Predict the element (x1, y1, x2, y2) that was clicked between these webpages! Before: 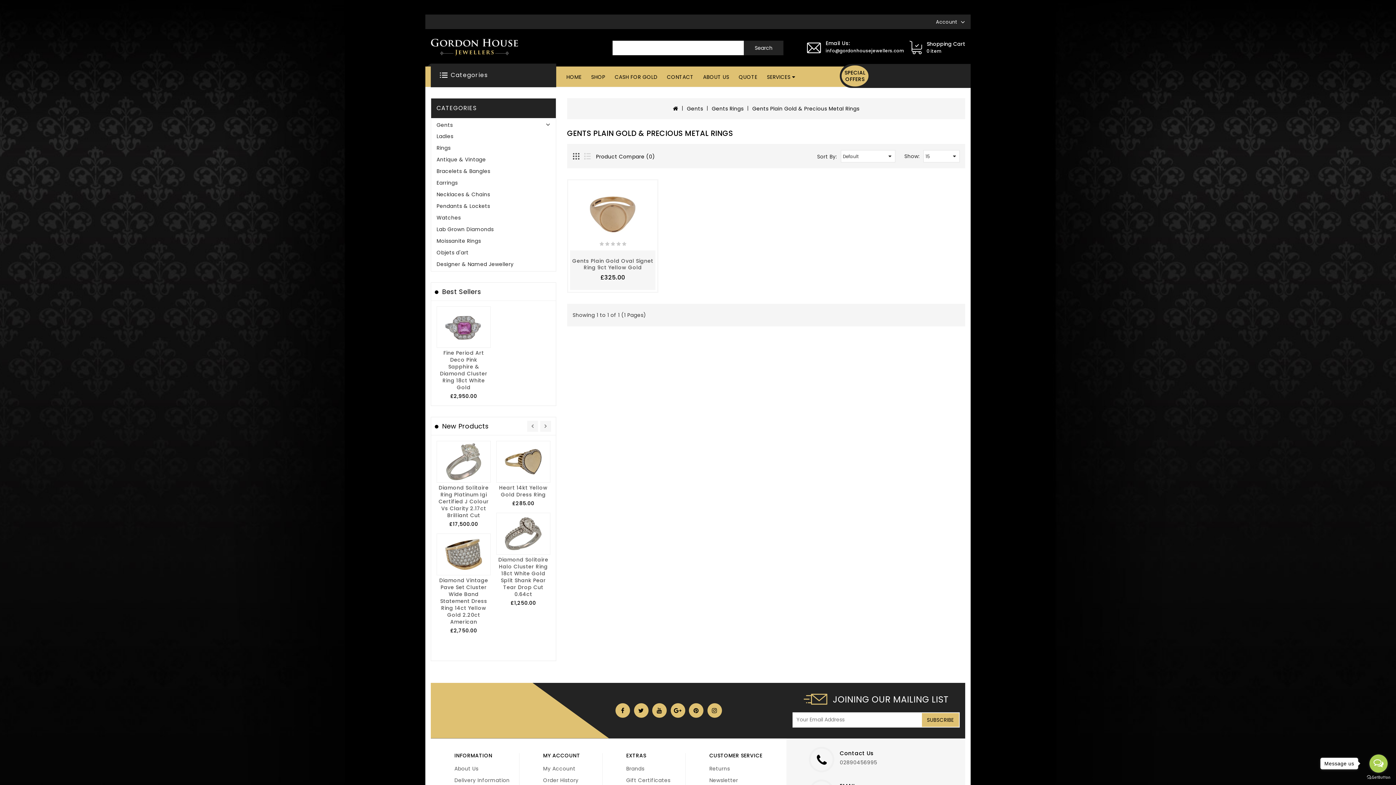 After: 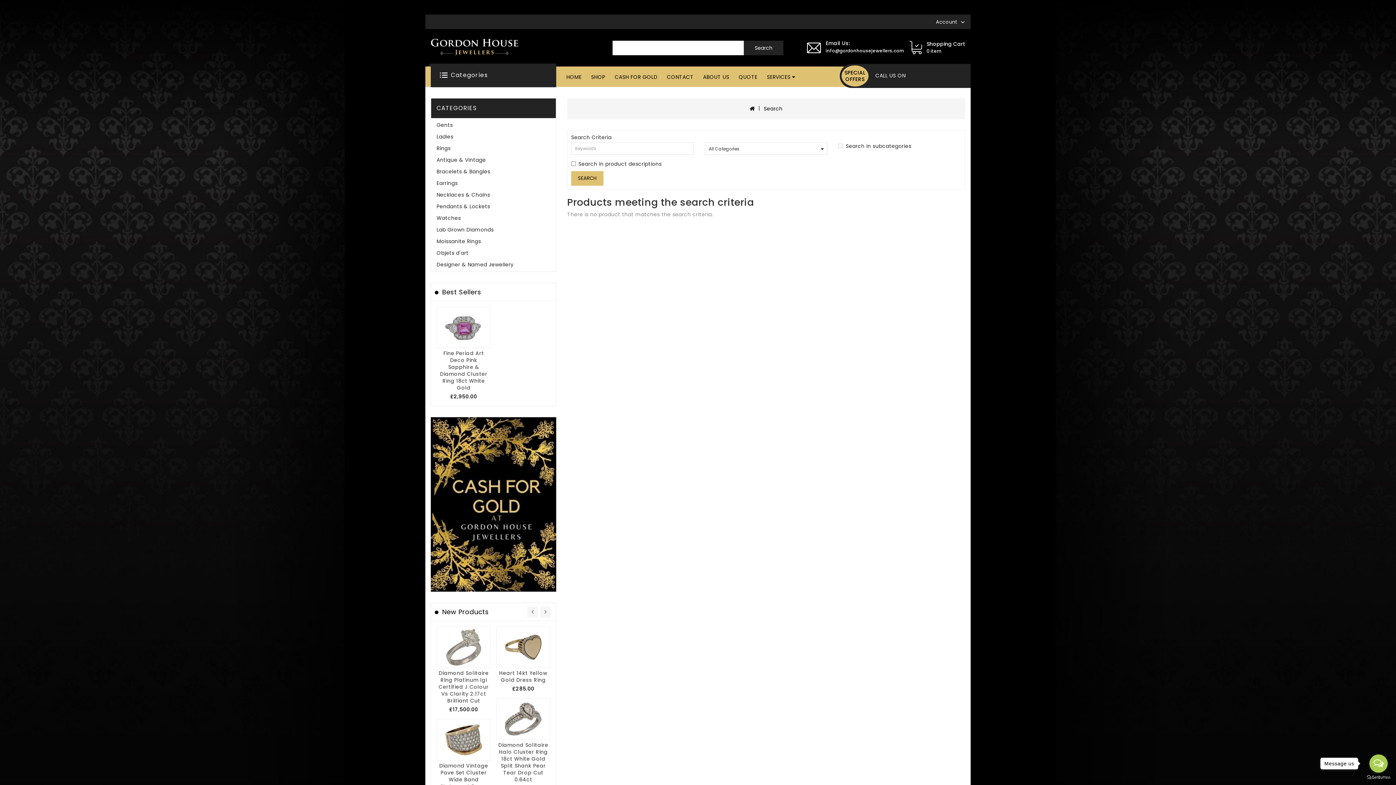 Action: bbox: (744, 40, 783, 55) label: Search